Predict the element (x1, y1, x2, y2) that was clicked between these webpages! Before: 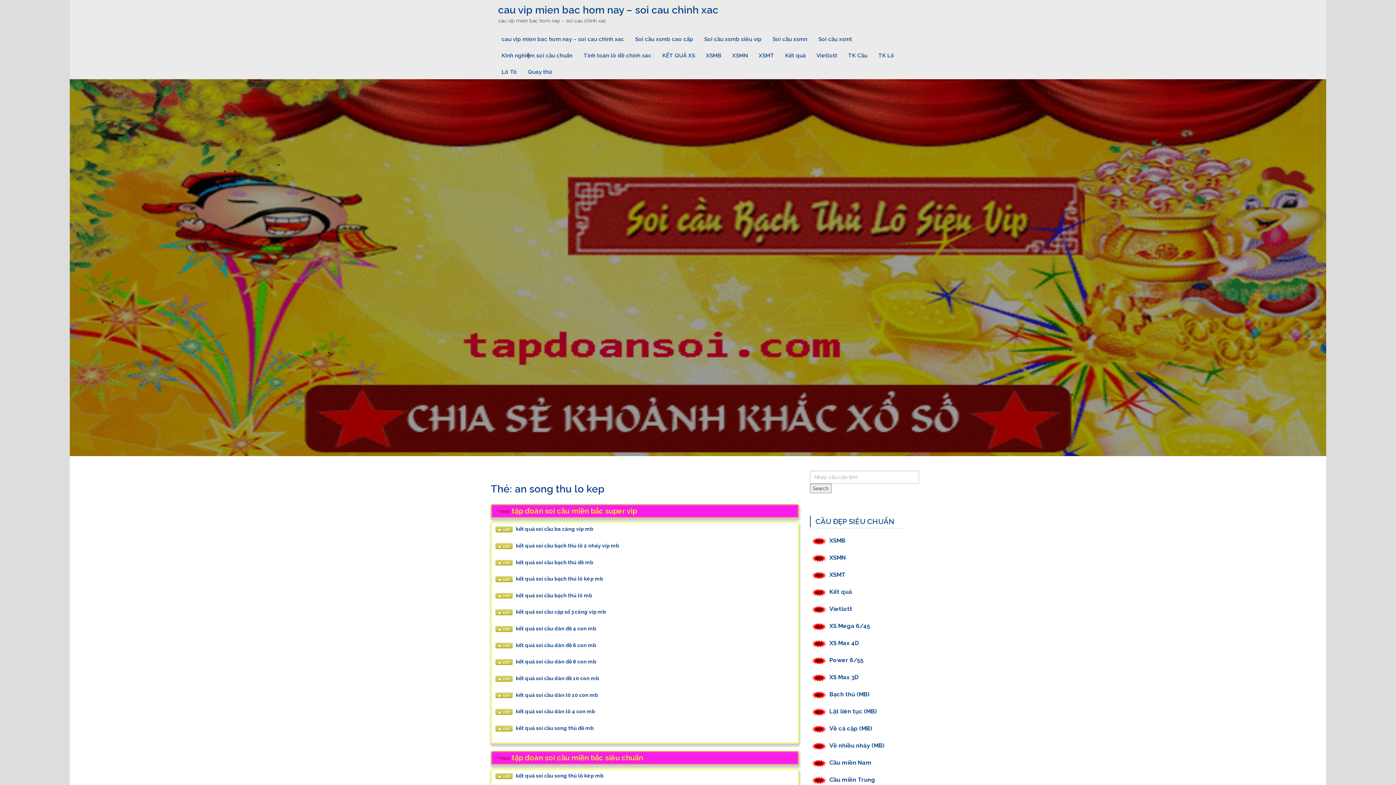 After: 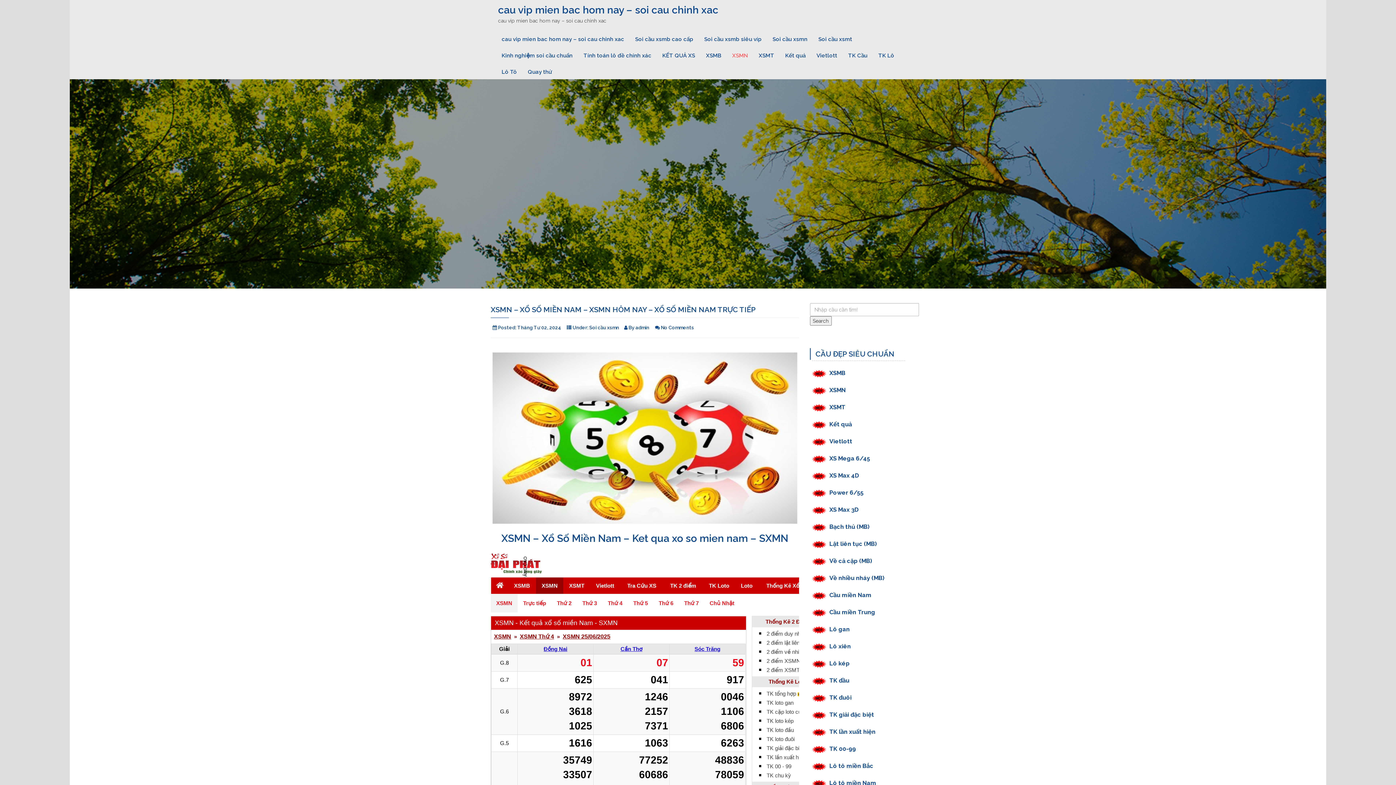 Action: bbox: (829, 554, 846, 561) label: XSMN